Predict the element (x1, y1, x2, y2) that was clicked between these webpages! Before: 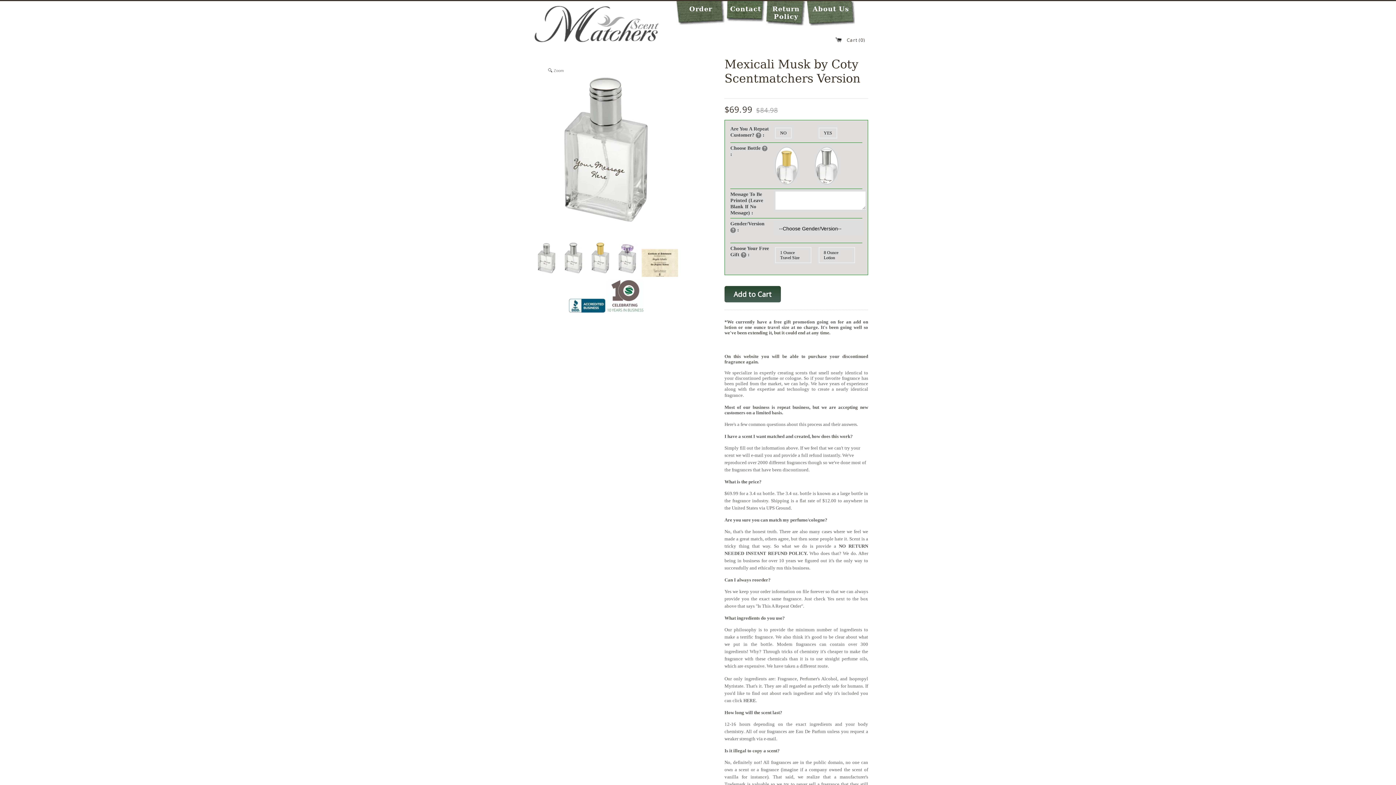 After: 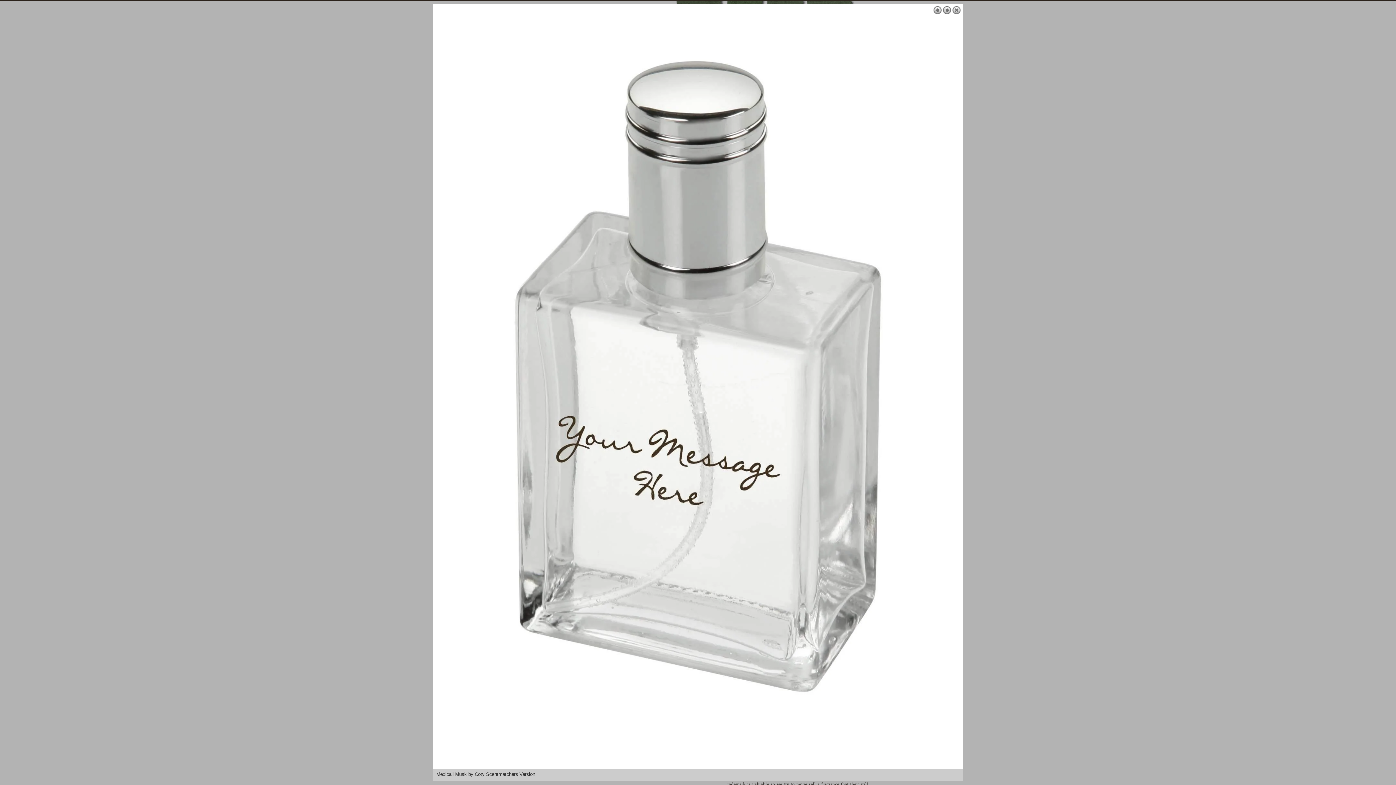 Action: bbox: (545, 64, 666, 239) label: Zoom